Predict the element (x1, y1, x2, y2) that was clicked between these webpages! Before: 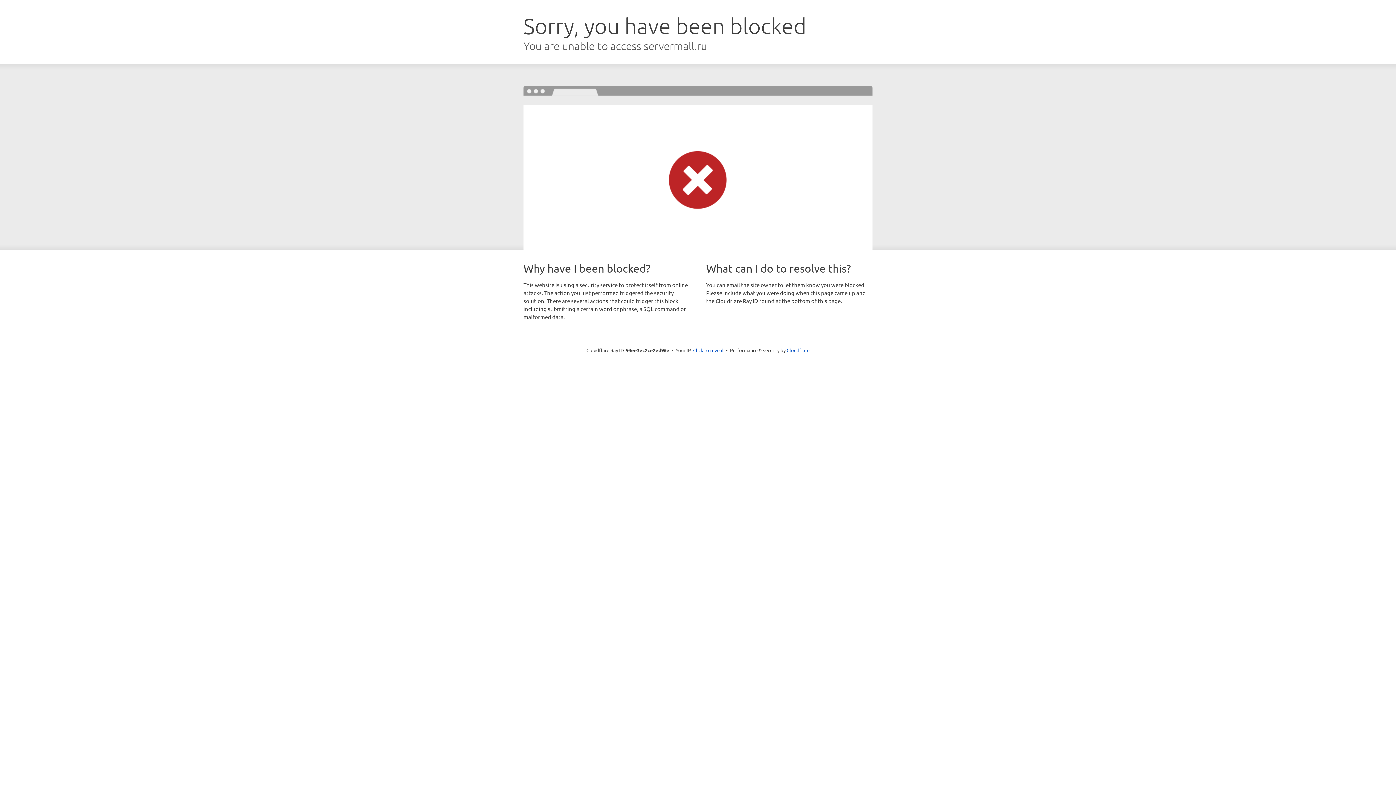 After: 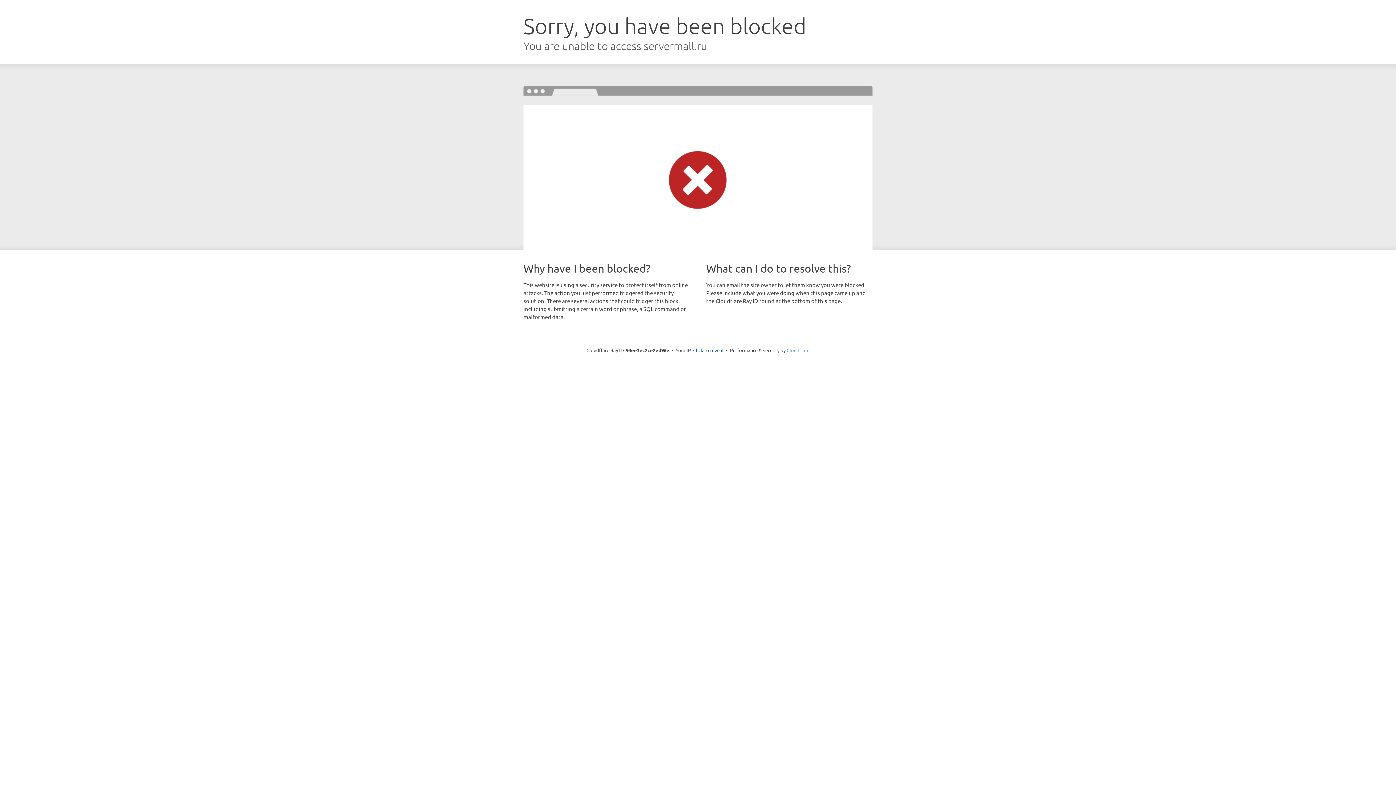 Action: bbox: (786, 347, 809, 353) label: Cloudflare